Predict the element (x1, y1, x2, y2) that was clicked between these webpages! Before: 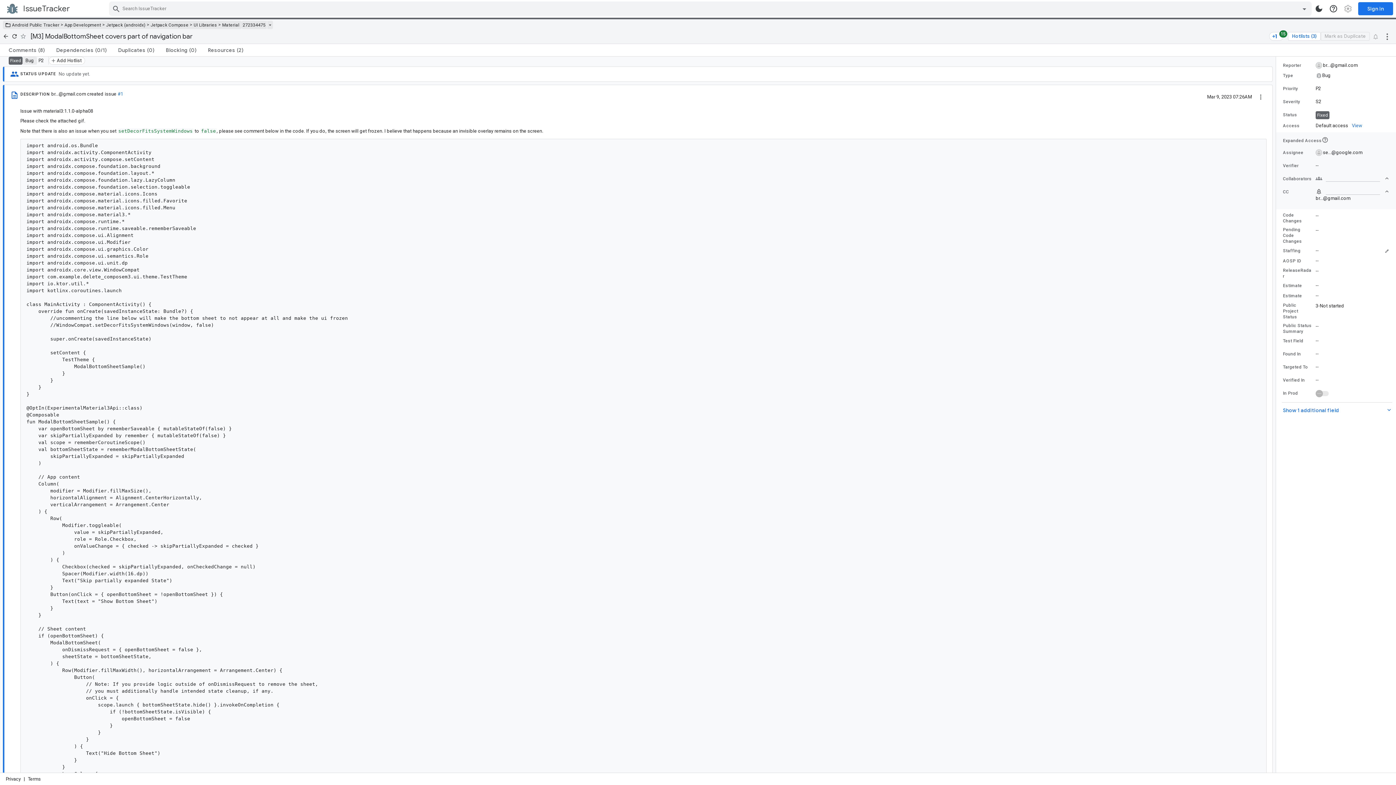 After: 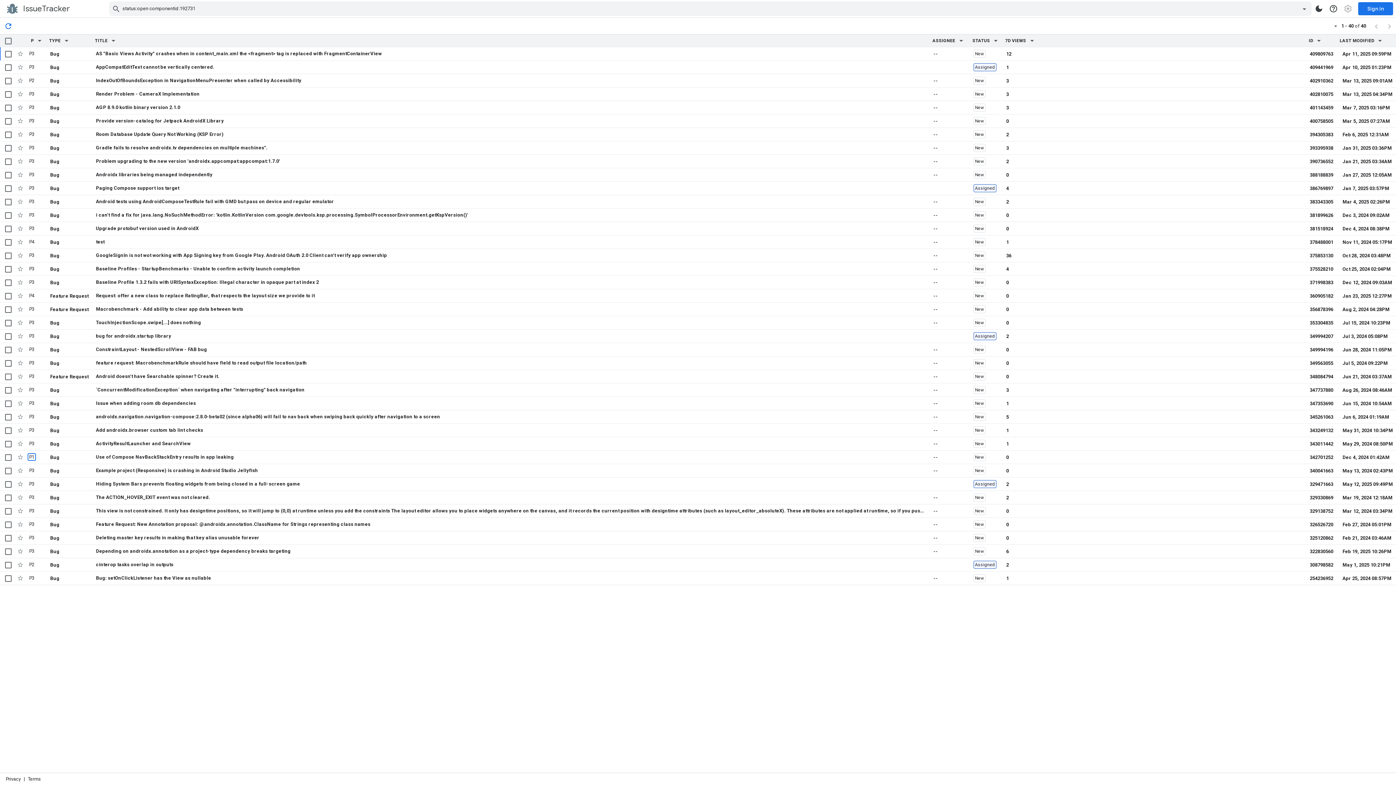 Action: label: Jetpack (androidx) bbox: (106, 22, 145, 27)